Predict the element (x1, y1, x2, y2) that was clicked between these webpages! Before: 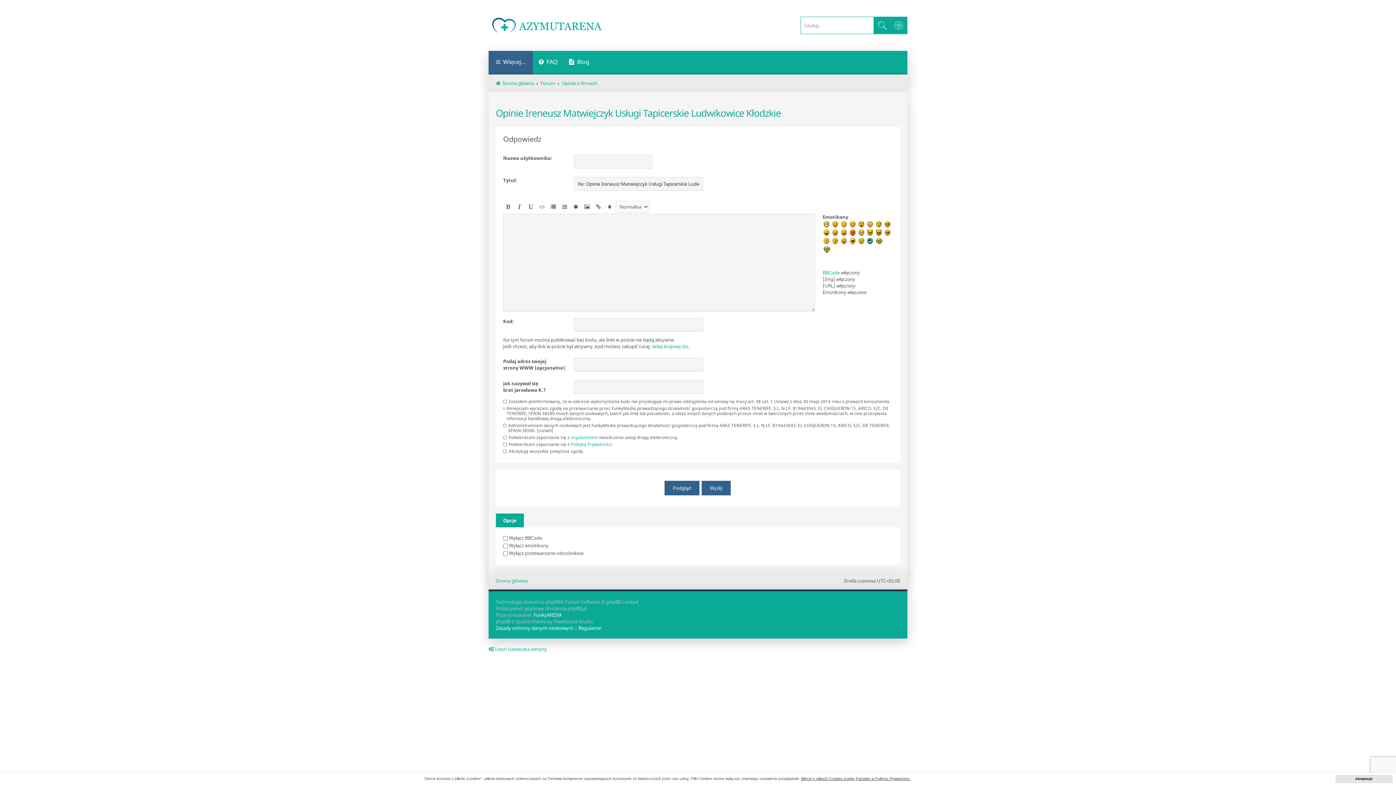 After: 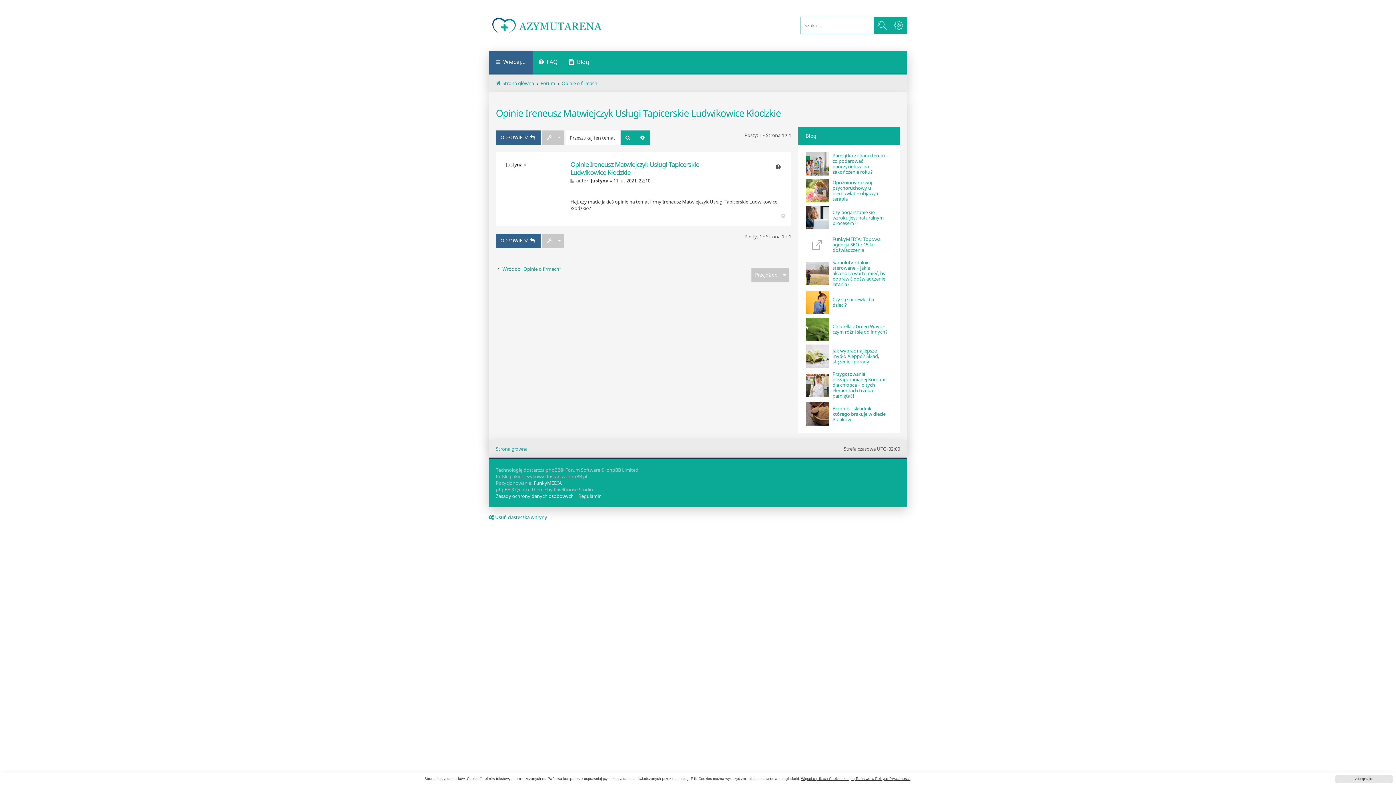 Action: label: Opinie Ireneusz Matwiejczyk Usługi Tapicerskie Ludwikowice Kłodzkie bbox: (496, 106, 781, 119)